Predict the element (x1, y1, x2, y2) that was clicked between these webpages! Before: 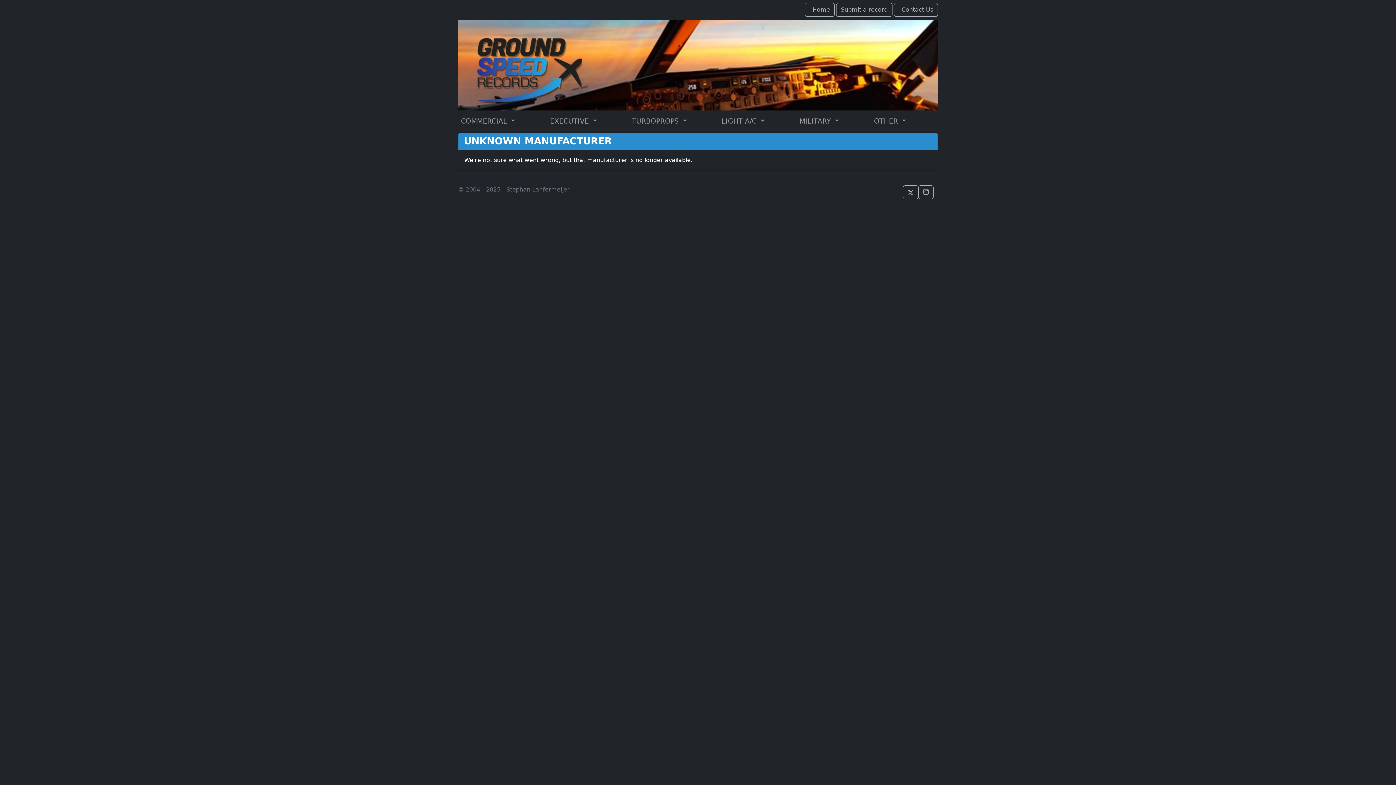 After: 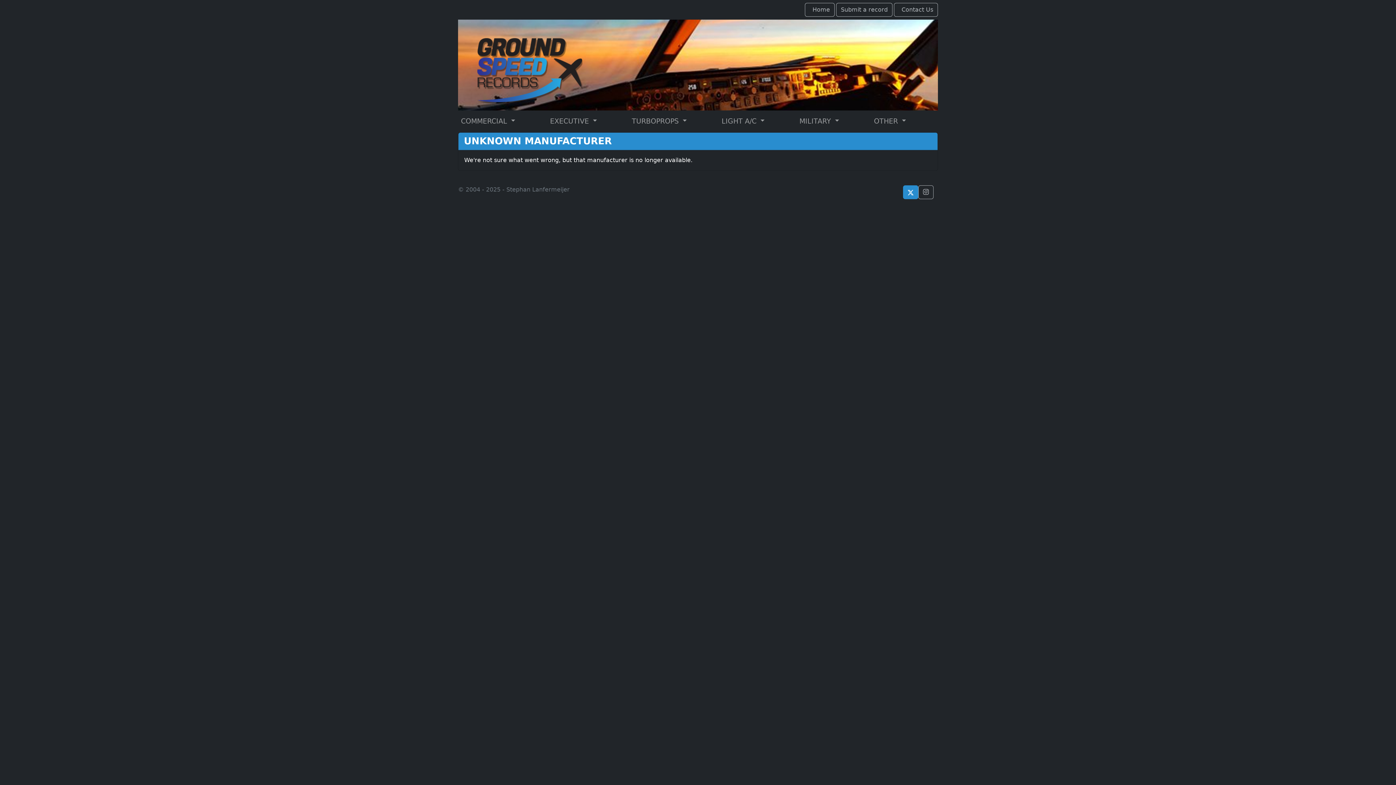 Action: bbox: (903, 185, 918, 199)